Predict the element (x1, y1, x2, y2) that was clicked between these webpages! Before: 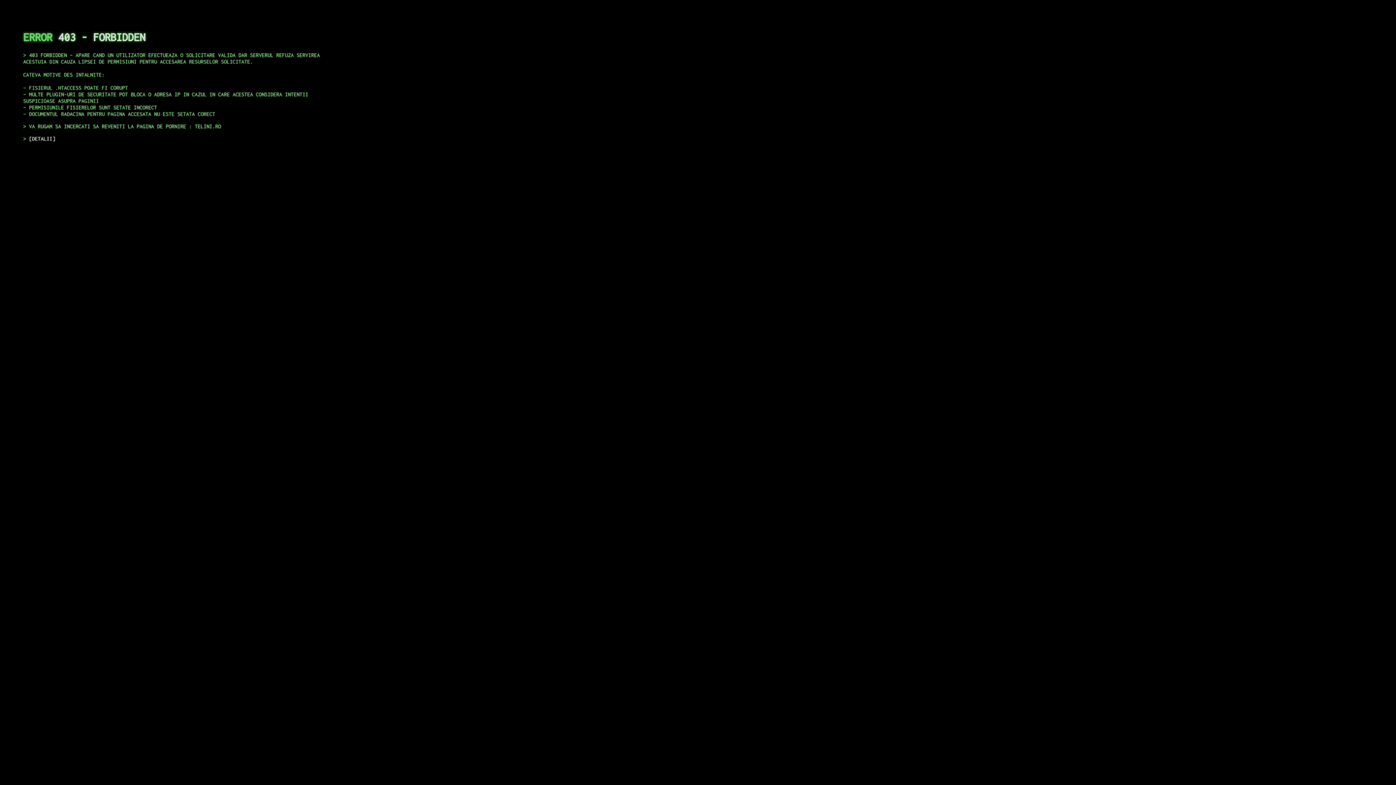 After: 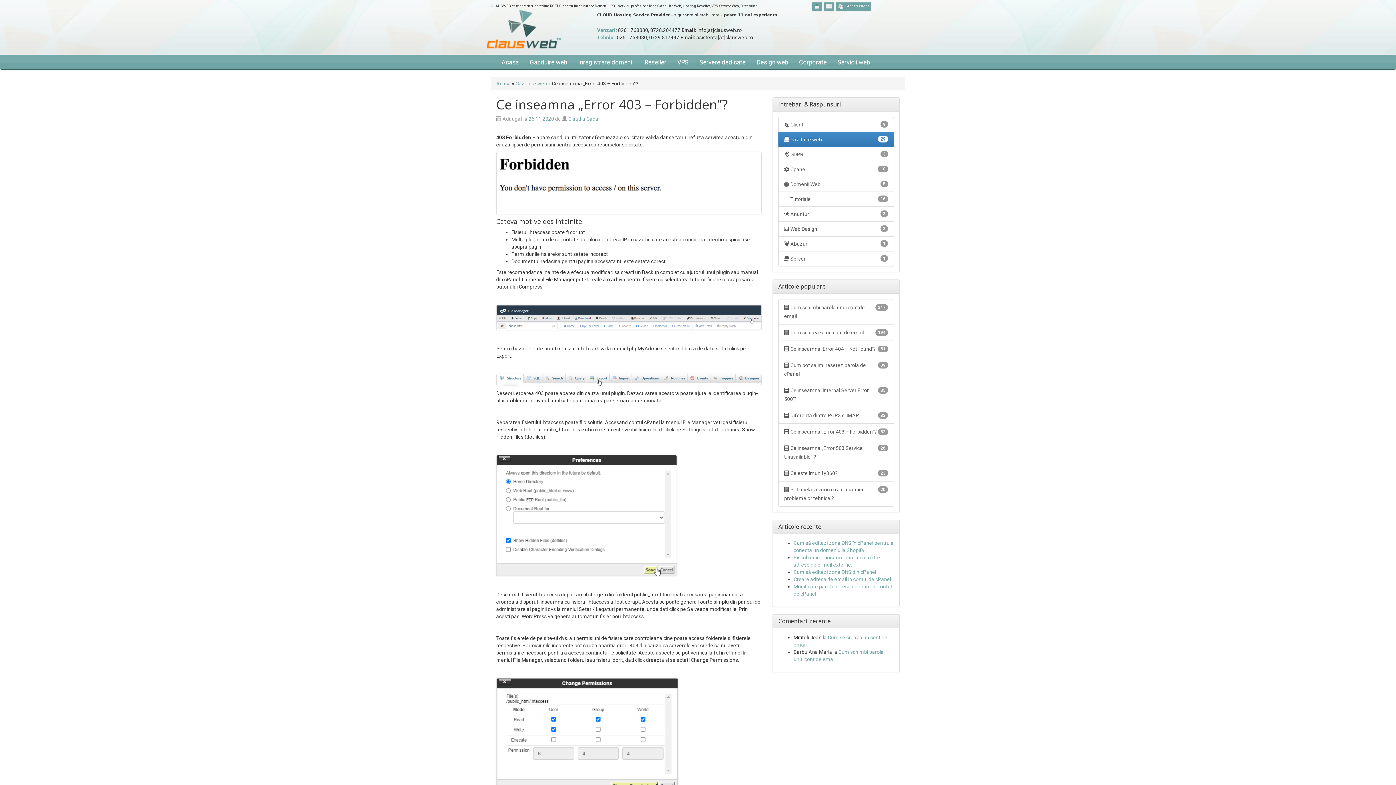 Action: label: DETALII bbox: (29, 135, 55, 141)